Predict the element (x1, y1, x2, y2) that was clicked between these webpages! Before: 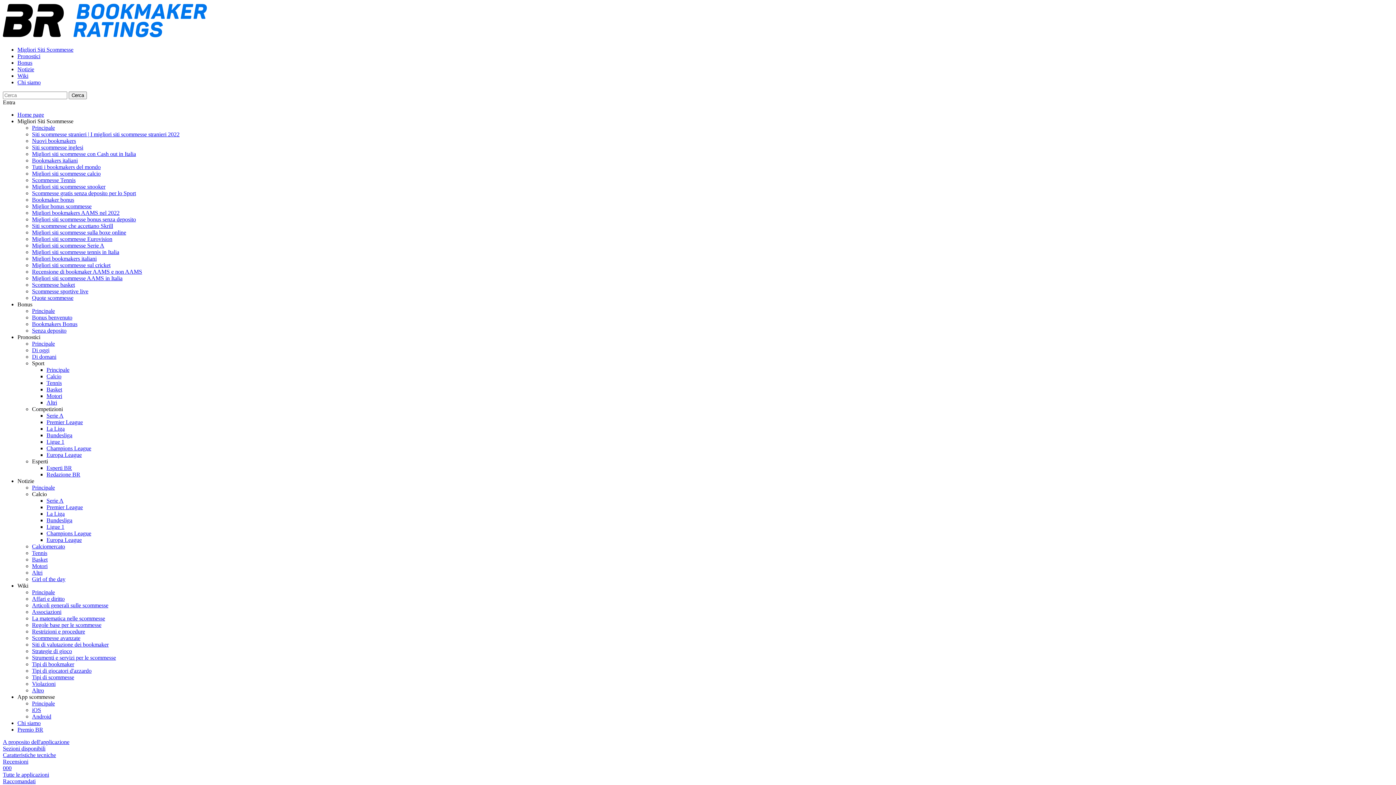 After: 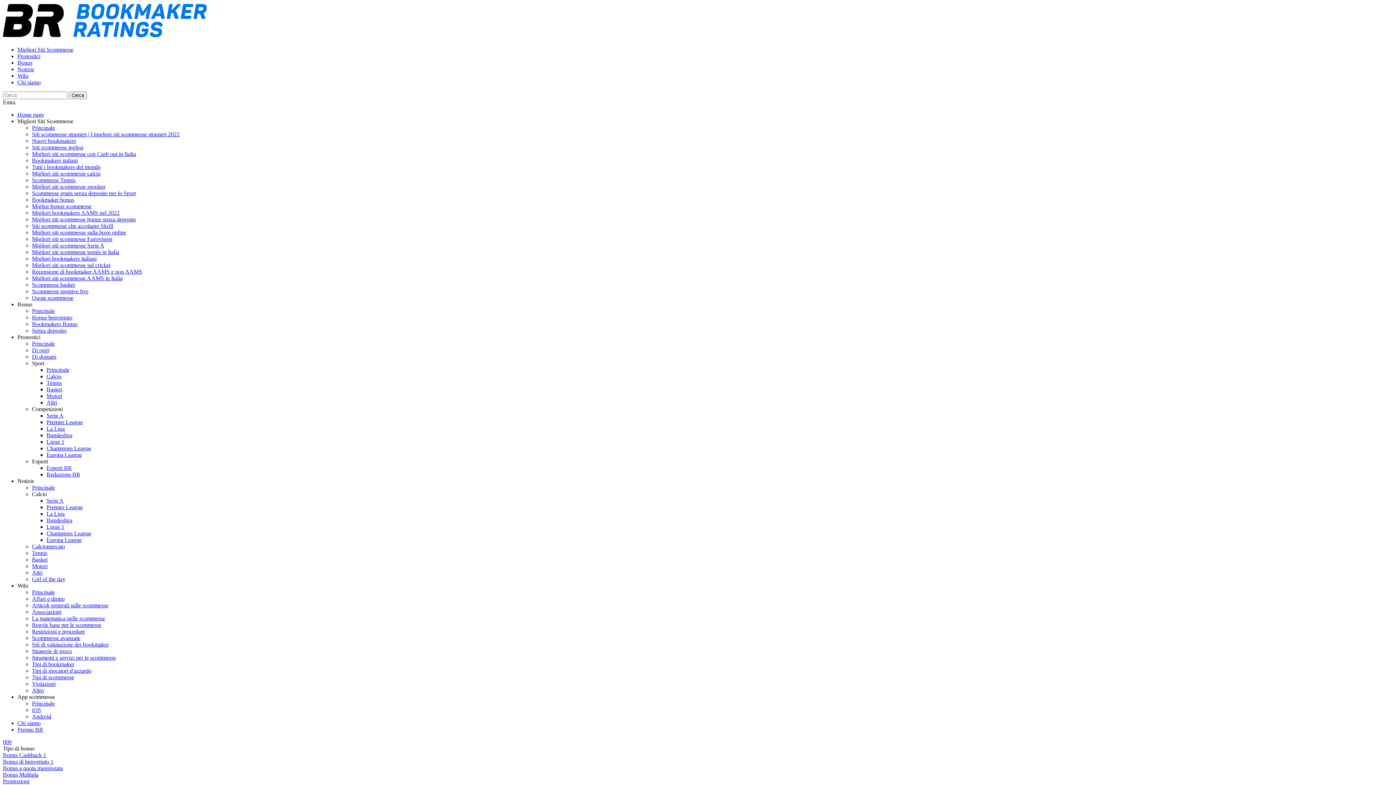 Action: label: Bookmakers Bonus bbox: (32, 321, 77, 327)